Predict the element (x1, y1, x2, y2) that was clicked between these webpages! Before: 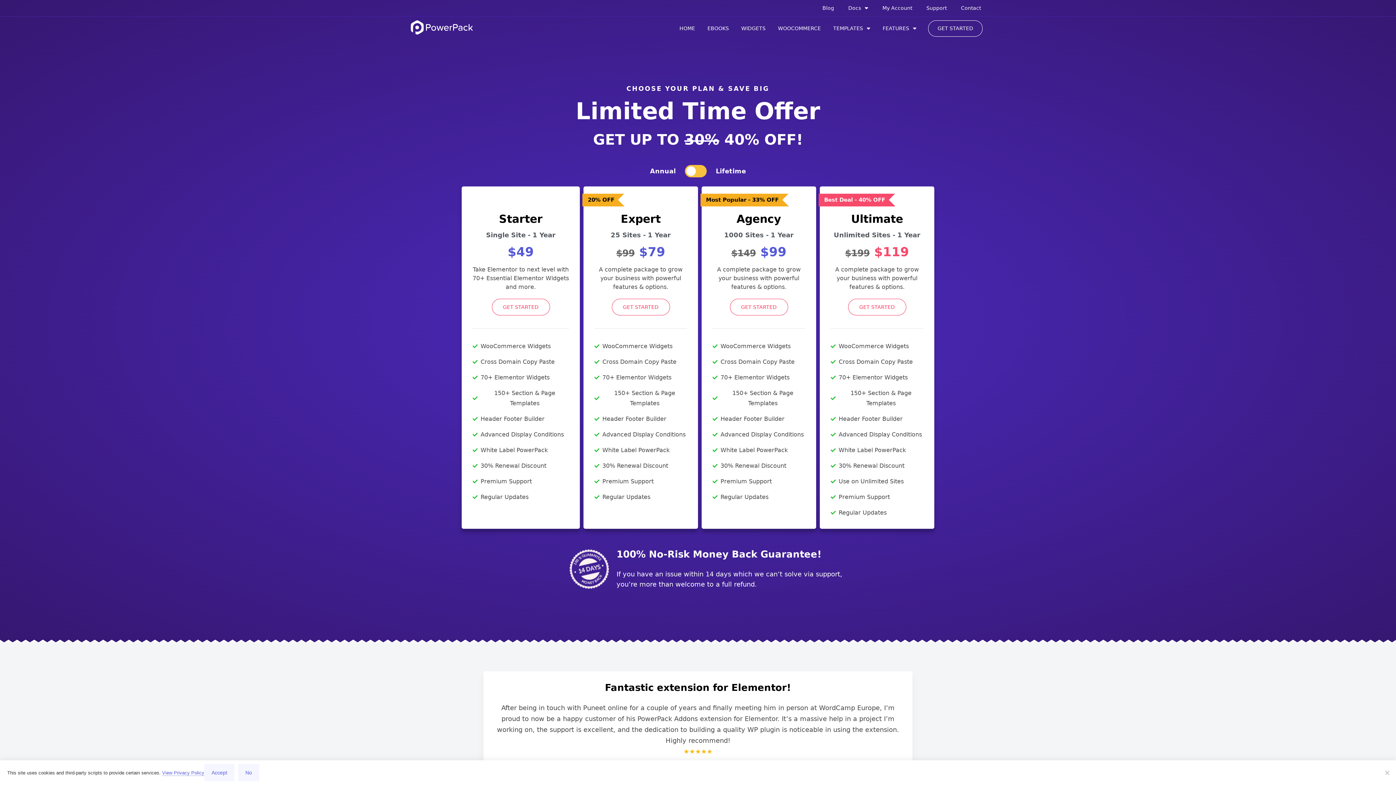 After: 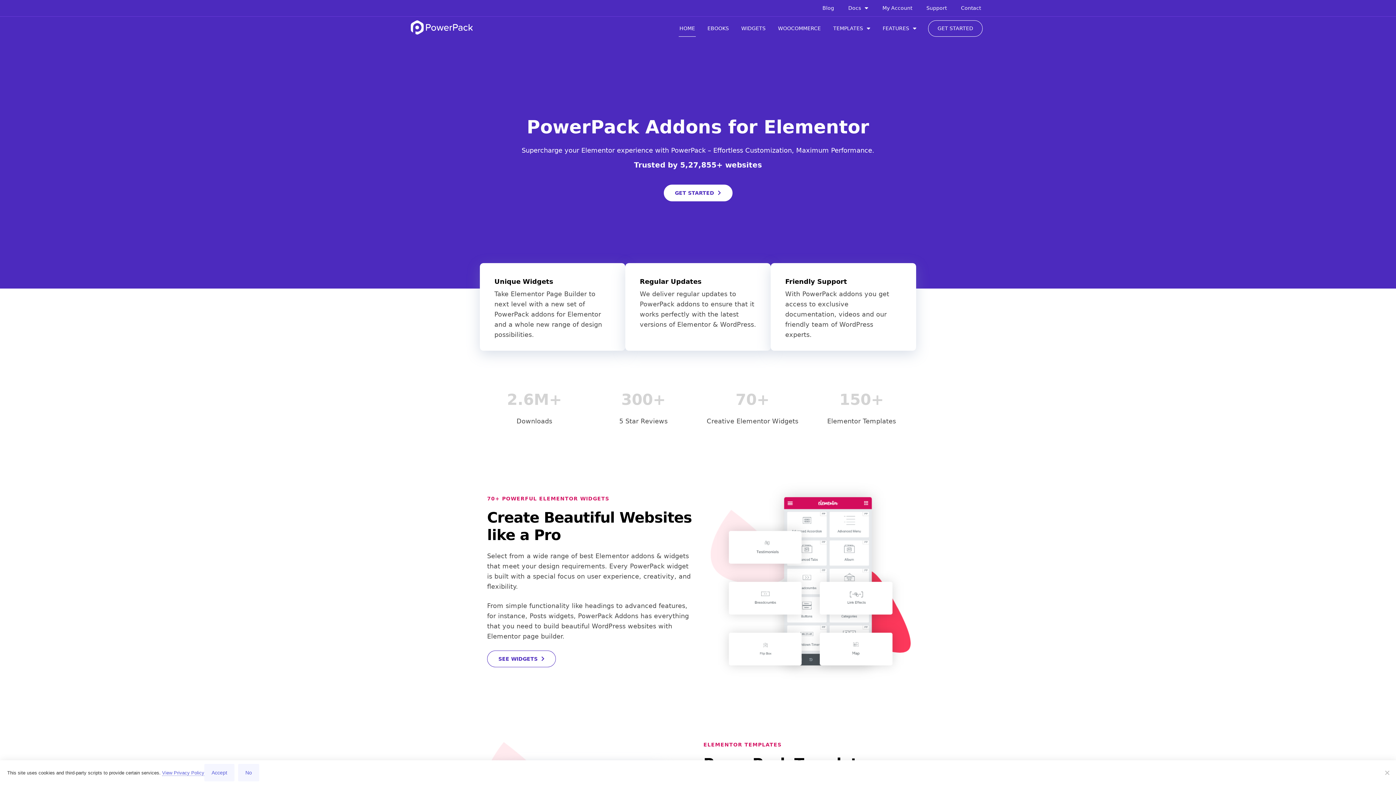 Action: label: HOME bbox: (678, 20, 696, 36)